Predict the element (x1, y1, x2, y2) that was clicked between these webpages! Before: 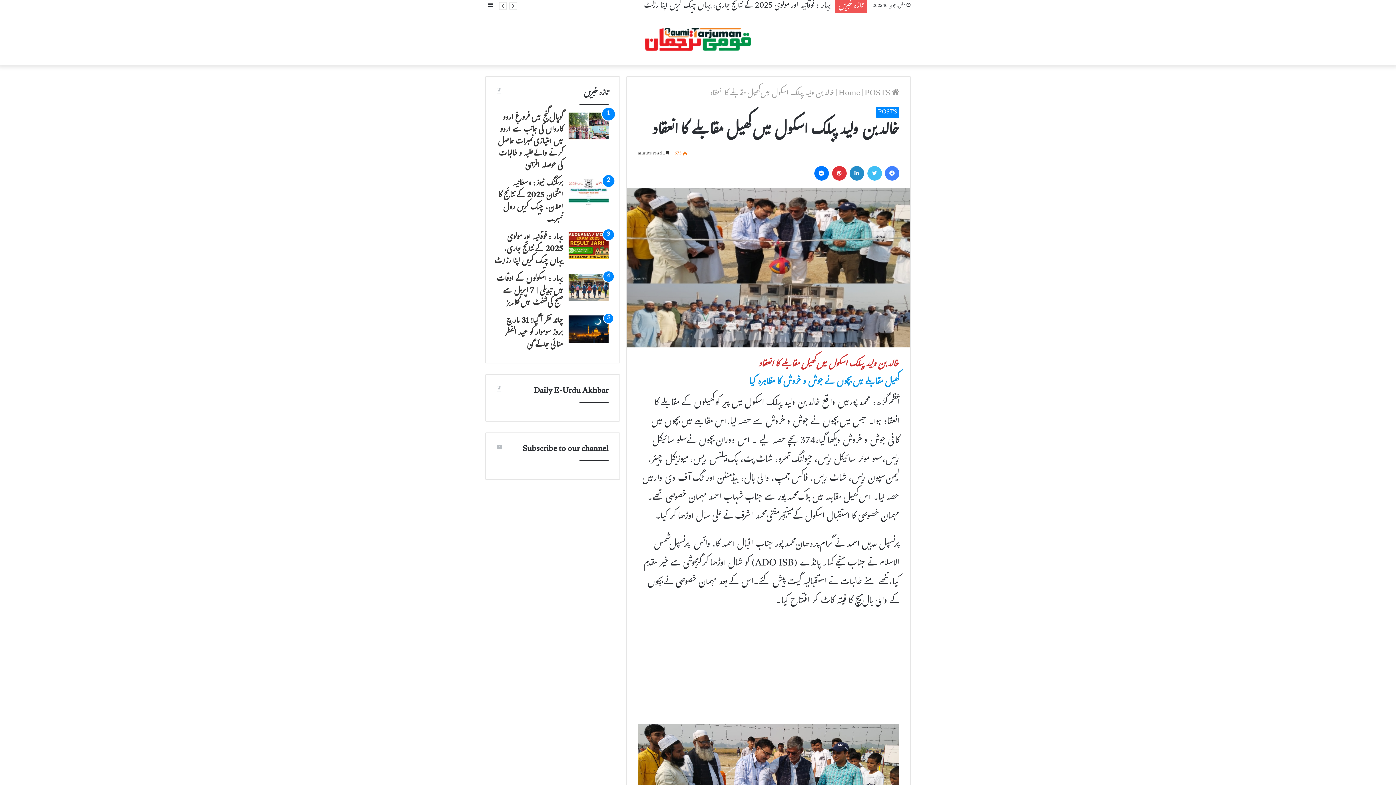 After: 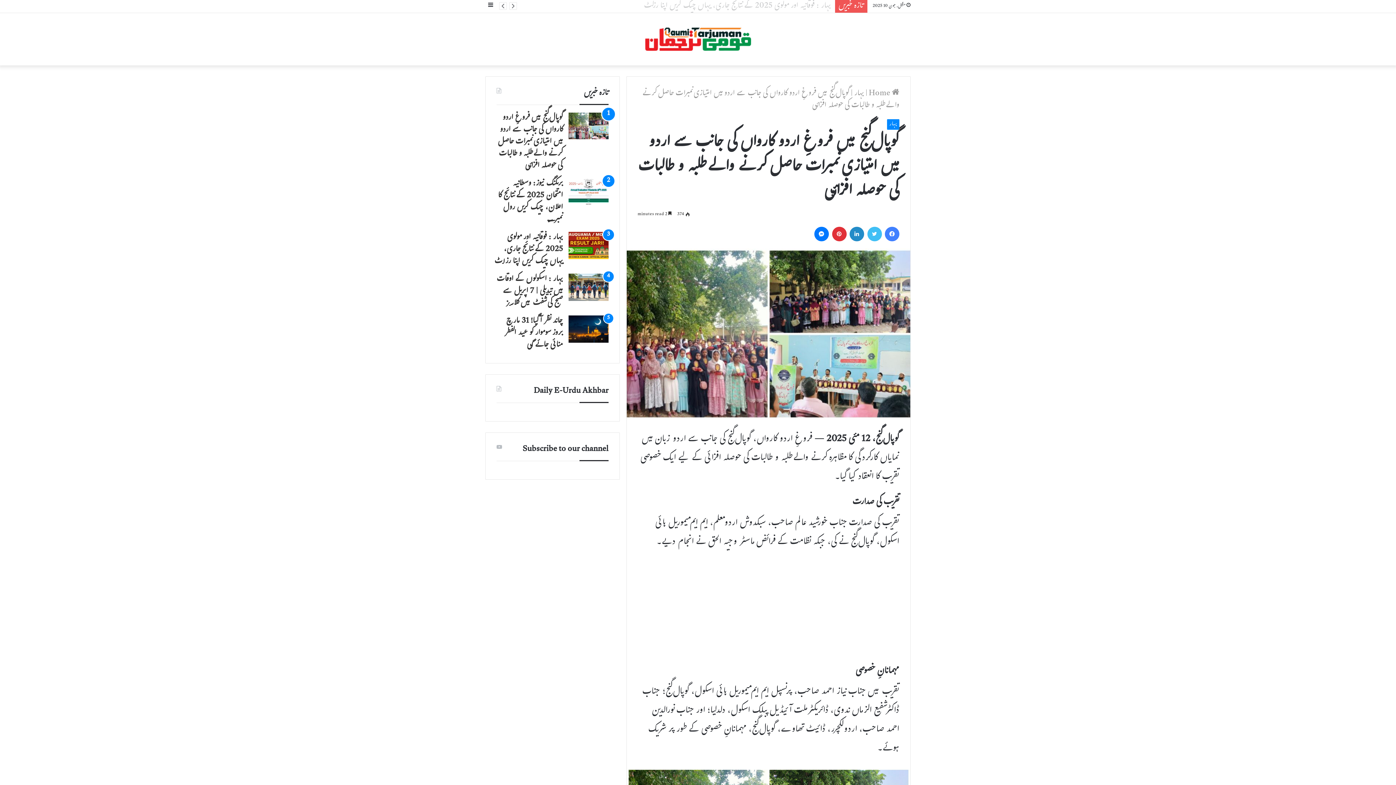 Action: bbox: (568, 112, 608, 139) label: گوپال گنج میں فروغِ اردو کارواں کی جانب سے اردو میں امتیازی نمبرات حاصل کرنے والے طلبہ و طالبات کی حوصلہ افزائی